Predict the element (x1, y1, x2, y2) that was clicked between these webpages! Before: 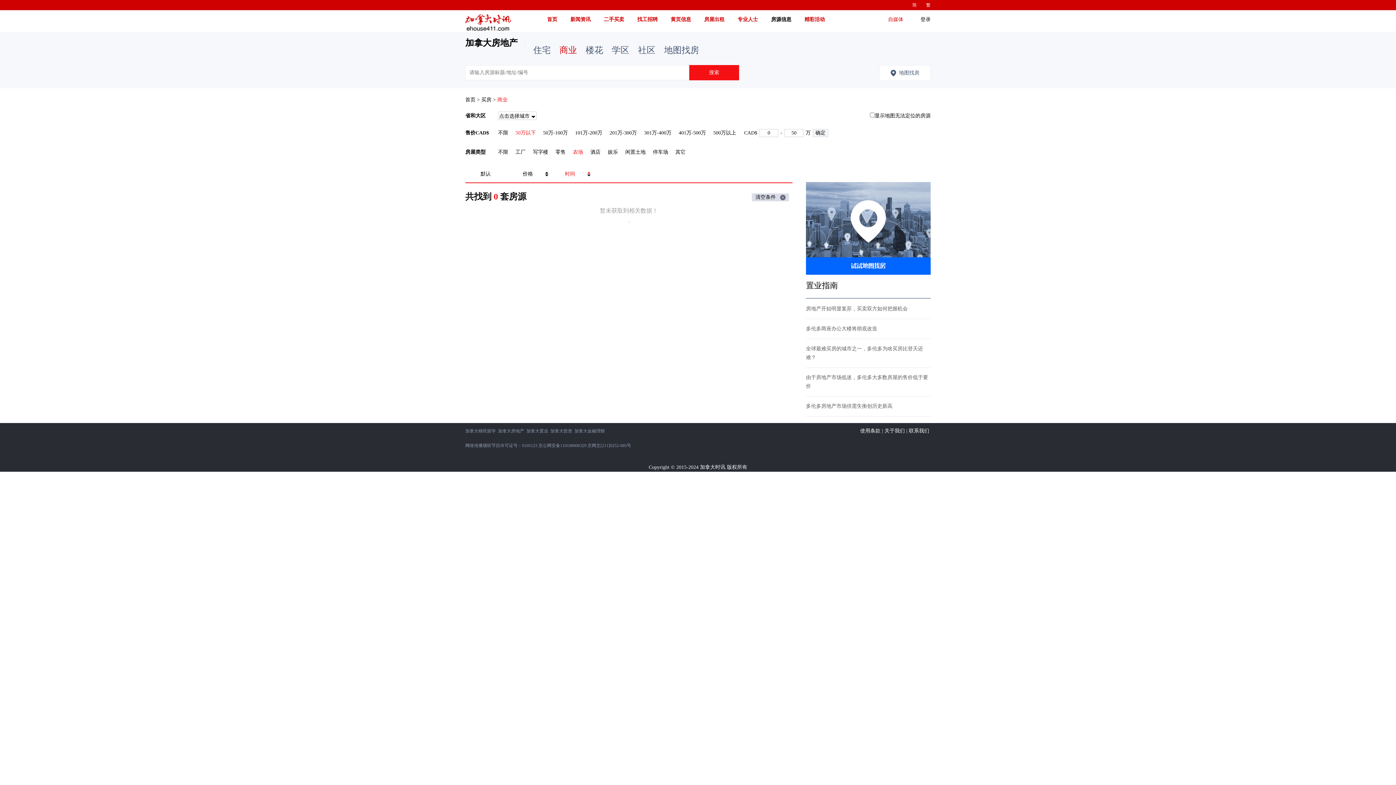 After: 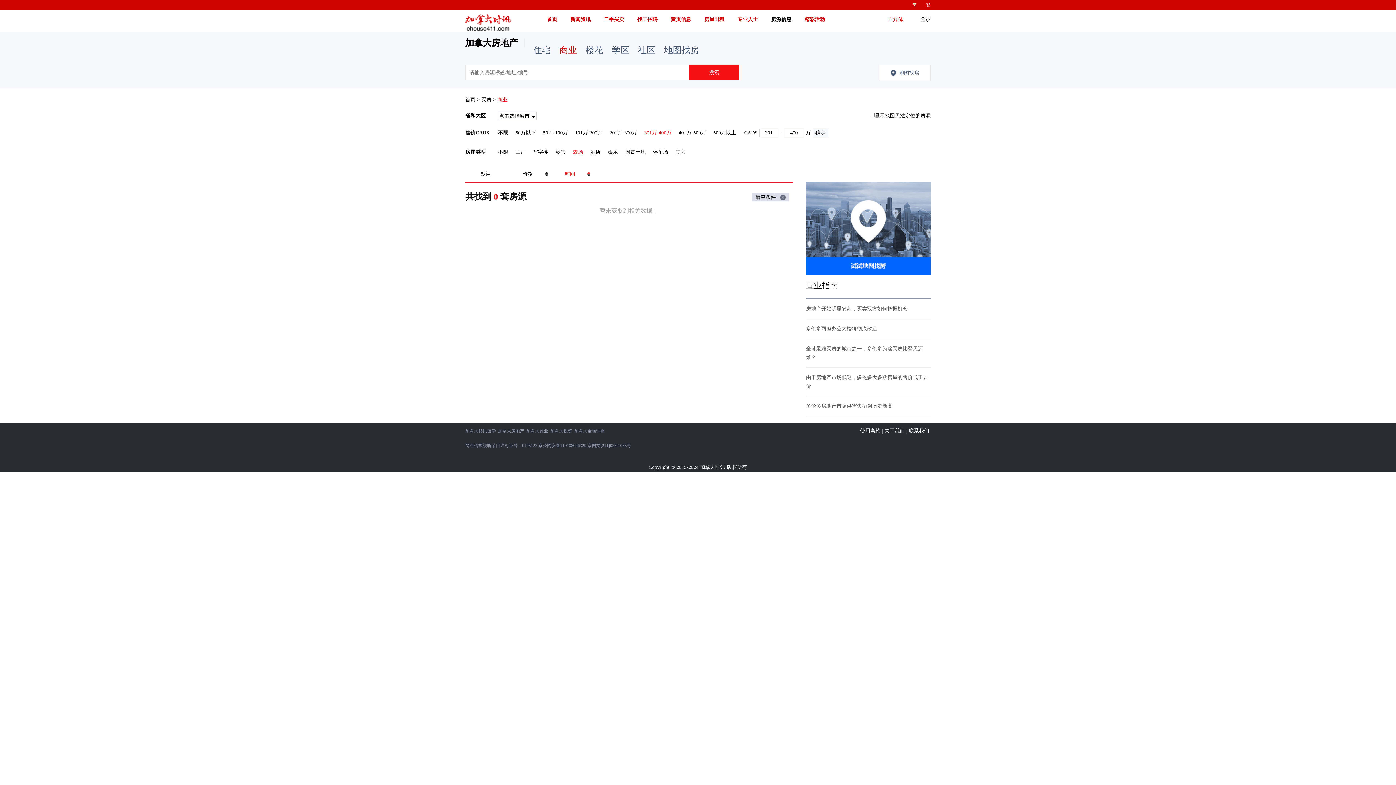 Action: label: 301万-400万 bbox: (644, 130, 671, 135)